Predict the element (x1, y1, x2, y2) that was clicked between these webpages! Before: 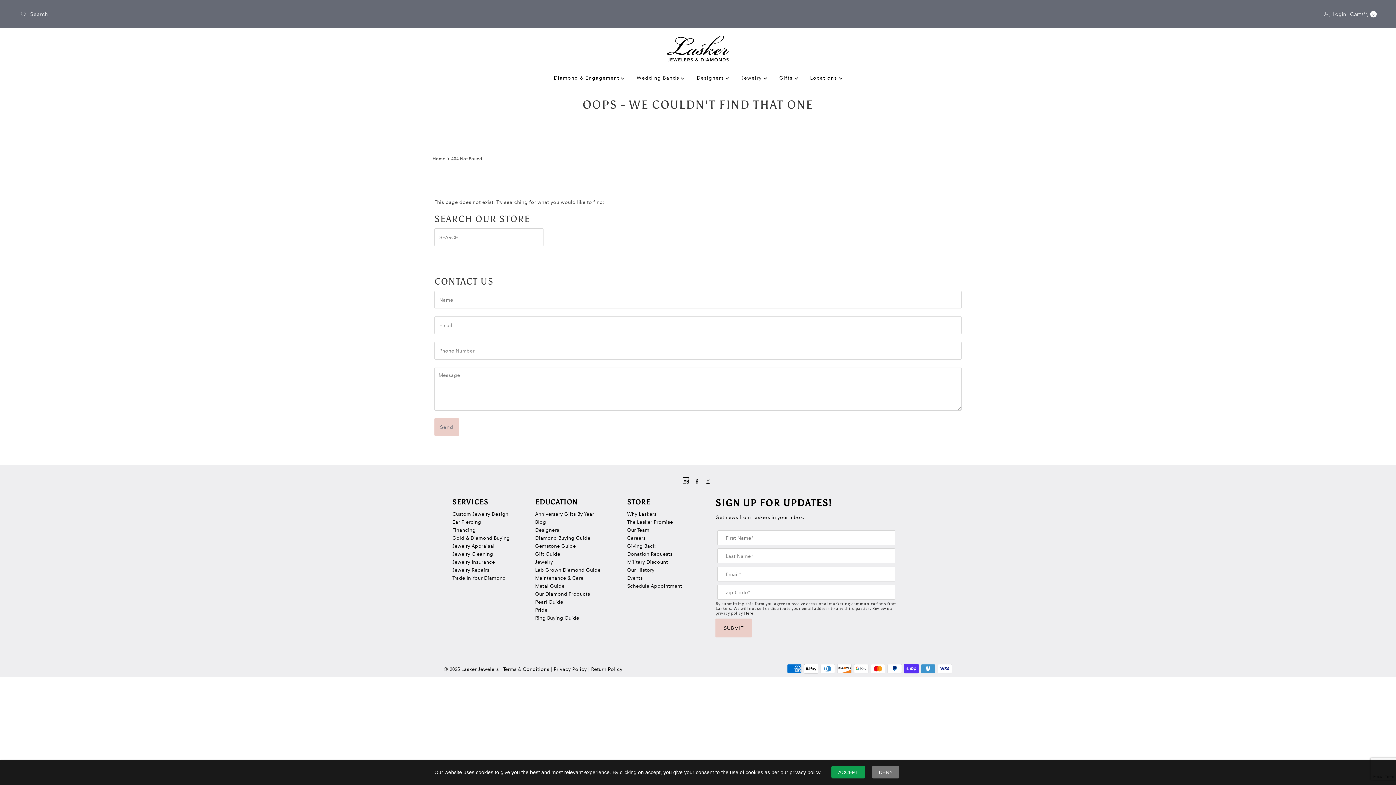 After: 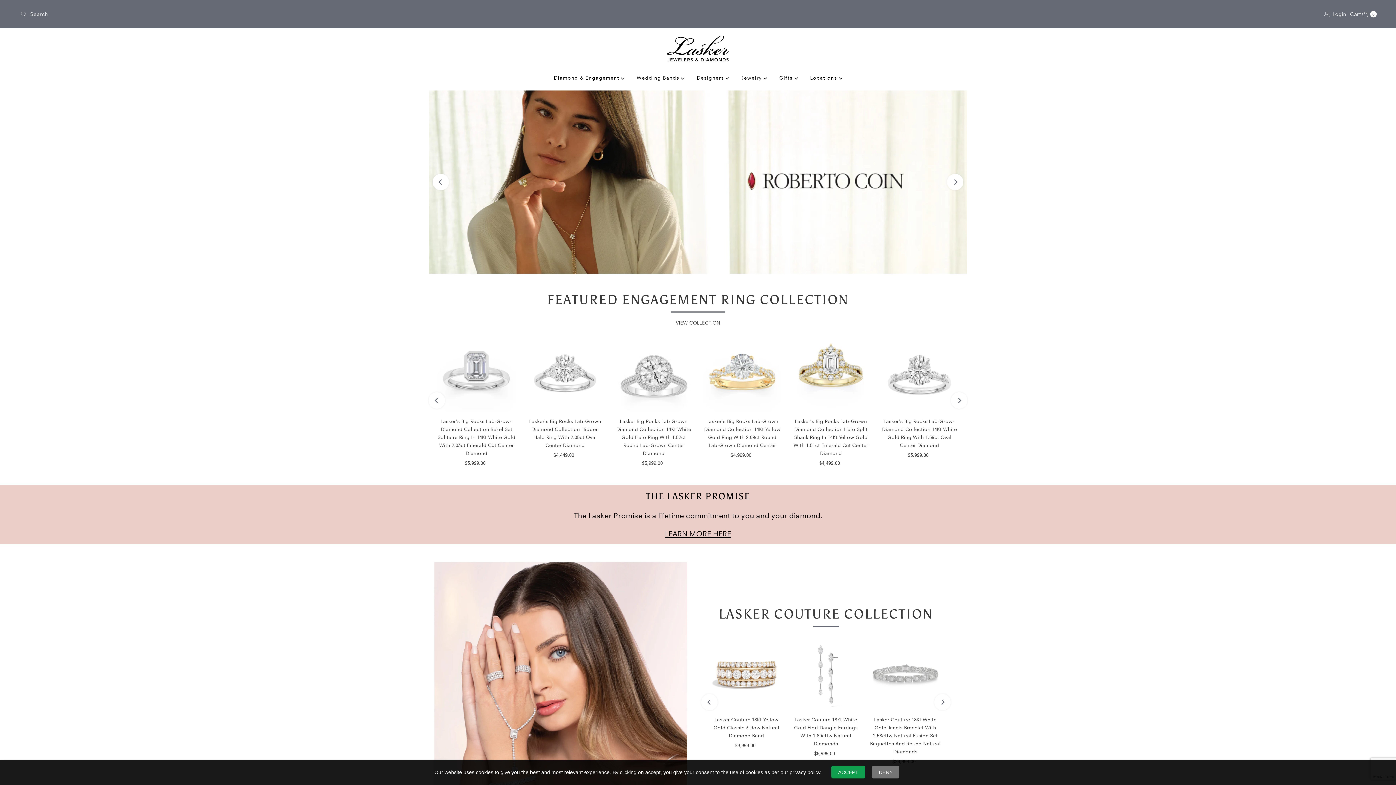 Action: bbox: (667, 35, 729, 61)